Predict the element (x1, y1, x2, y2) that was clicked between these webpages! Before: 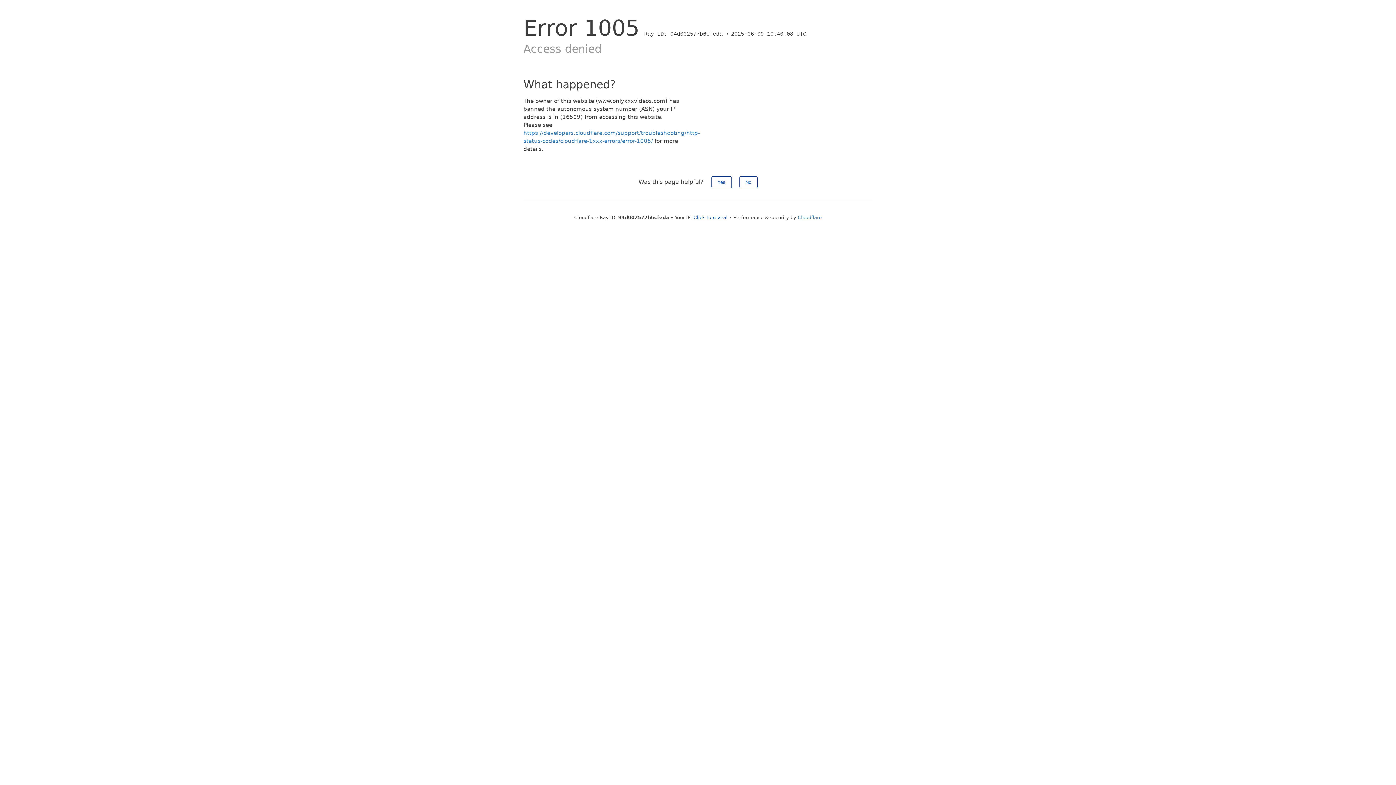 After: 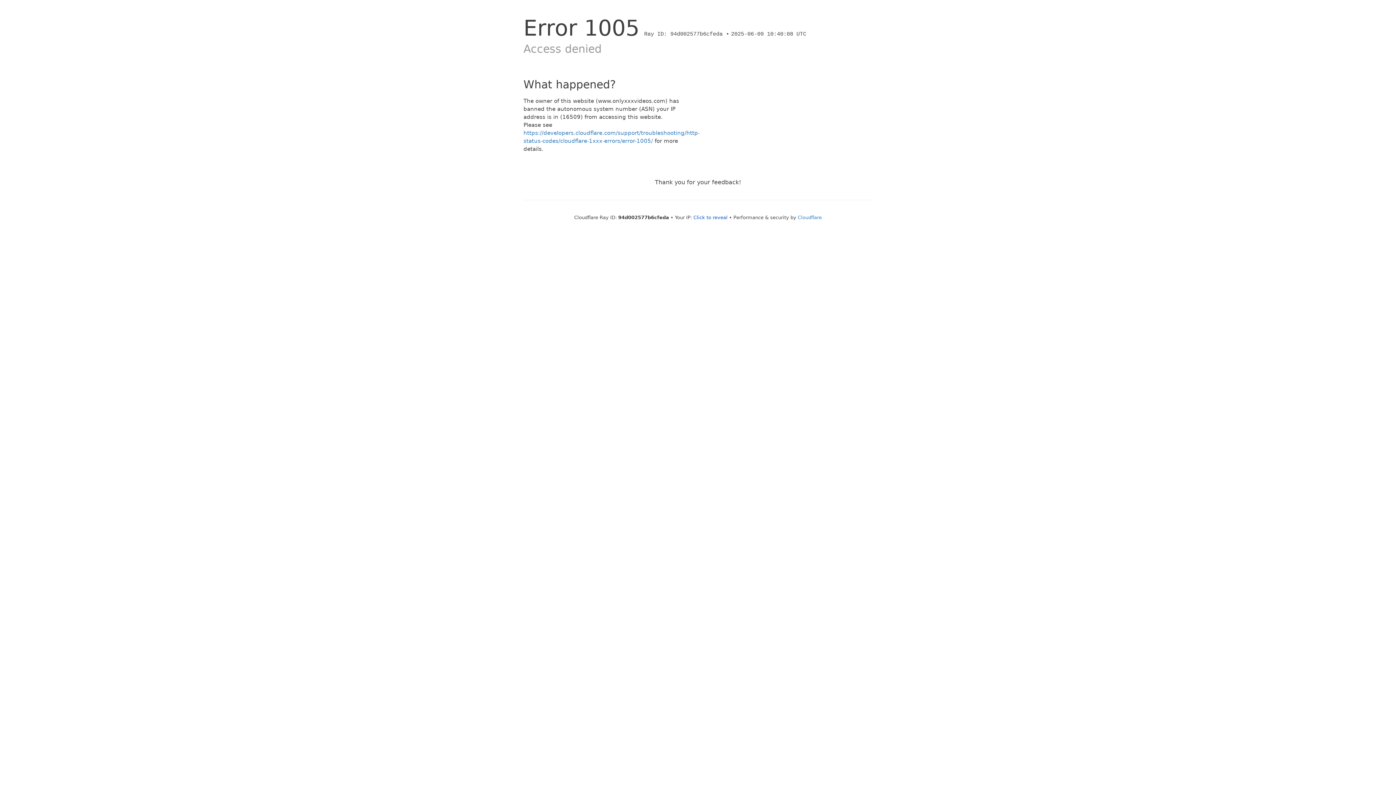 Action: bbox: (739, 176, 757, 188) label: No